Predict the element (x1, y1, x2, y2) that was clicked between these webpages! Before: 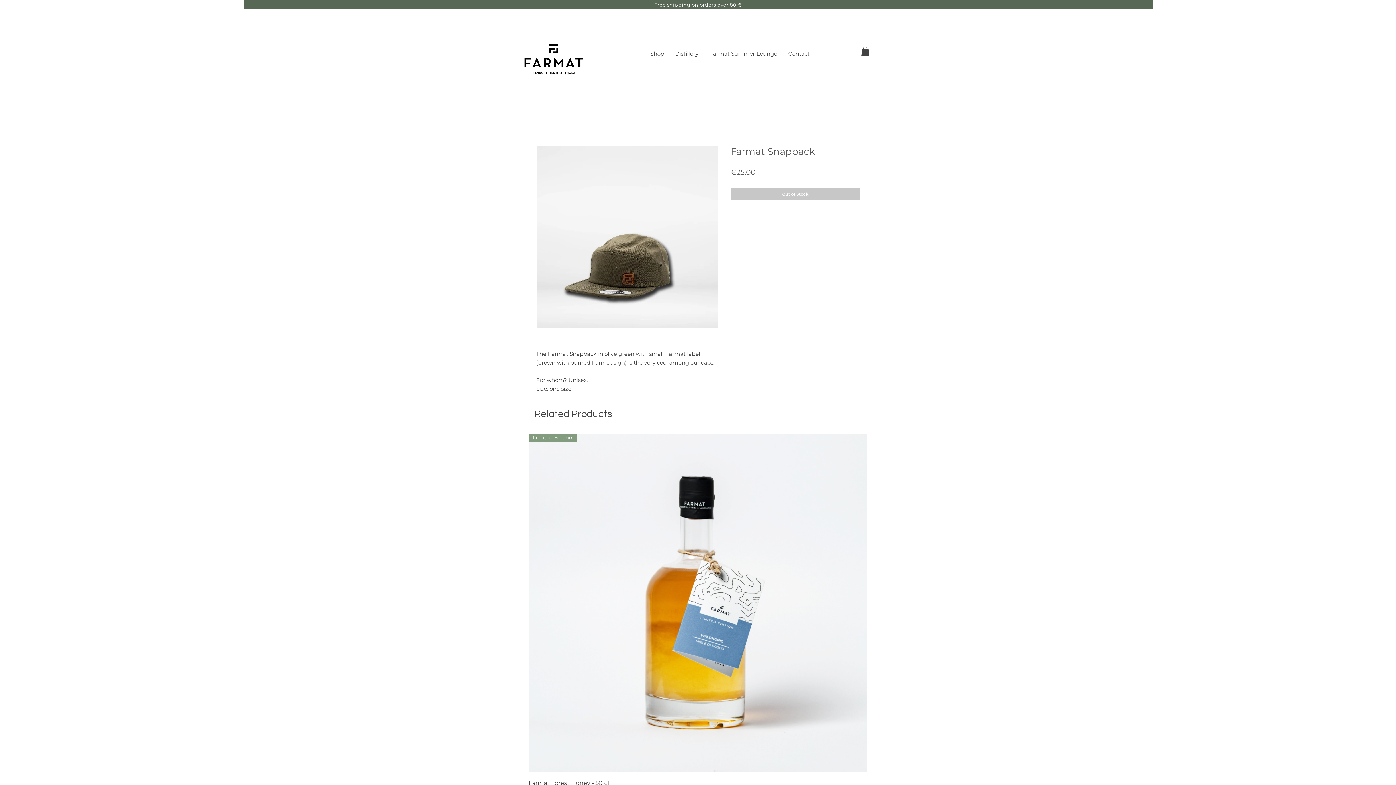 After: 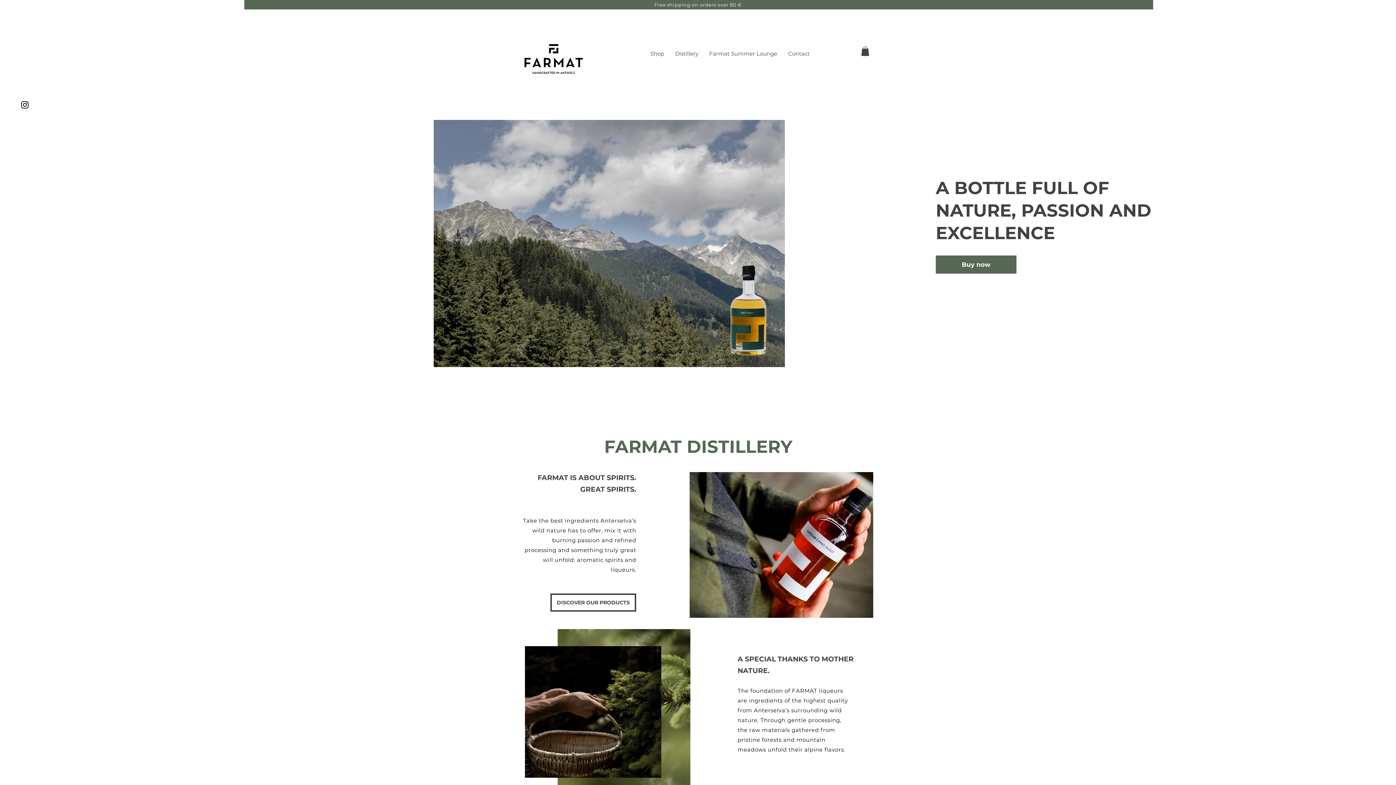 Action: label: Distillery bbox: (669, 44, 704, 62)